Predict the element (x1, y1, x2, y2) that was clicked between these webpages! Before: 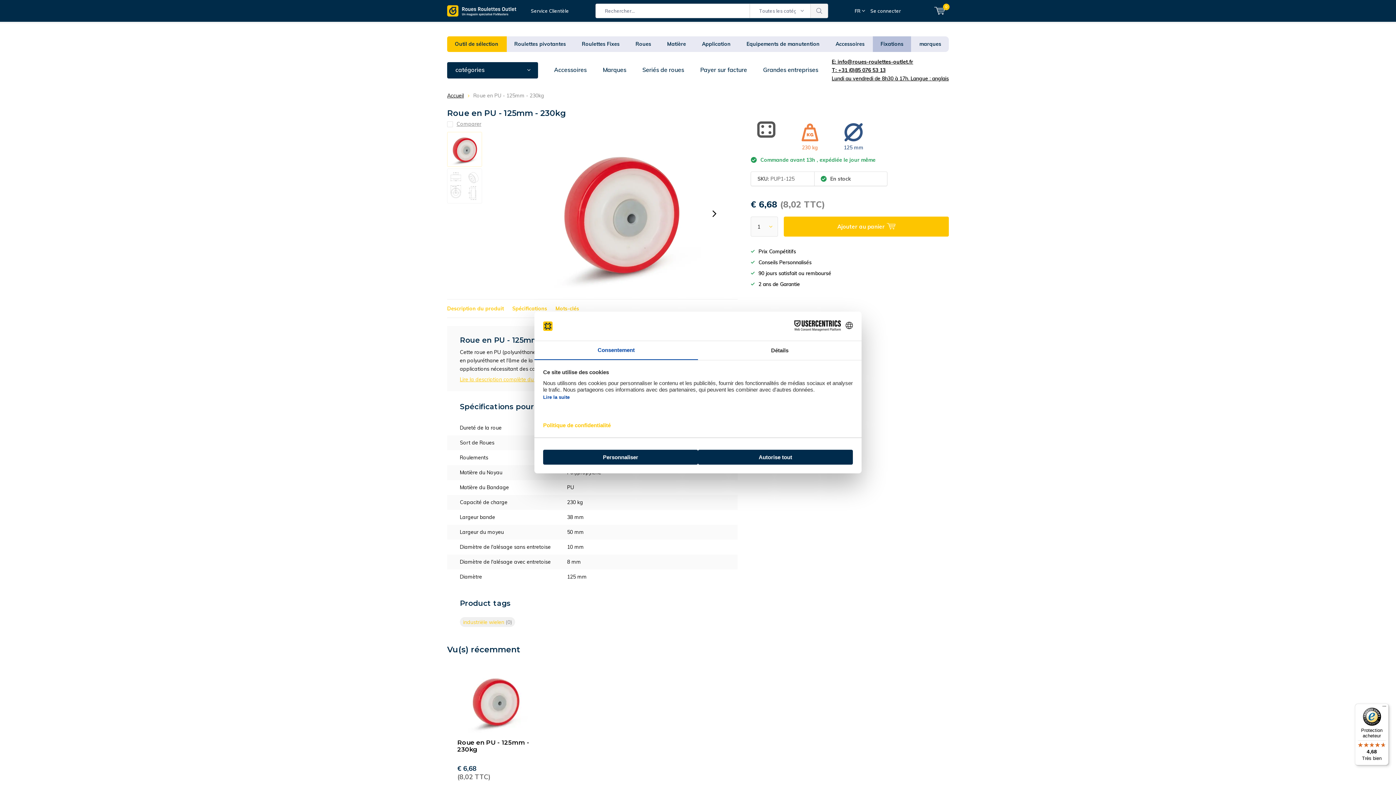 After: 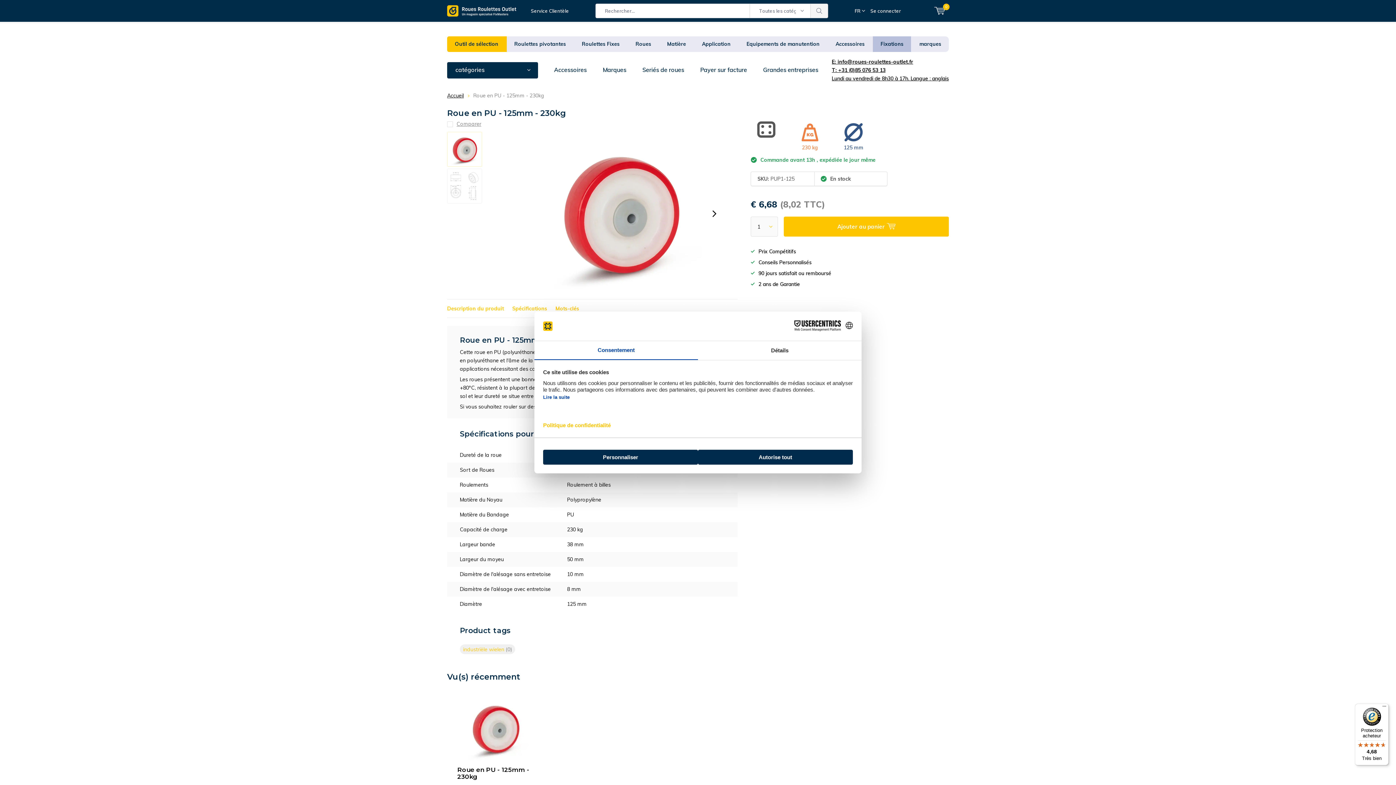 Action: label: Lire la description complète du produit bbox: (460, 376, 552, 382)